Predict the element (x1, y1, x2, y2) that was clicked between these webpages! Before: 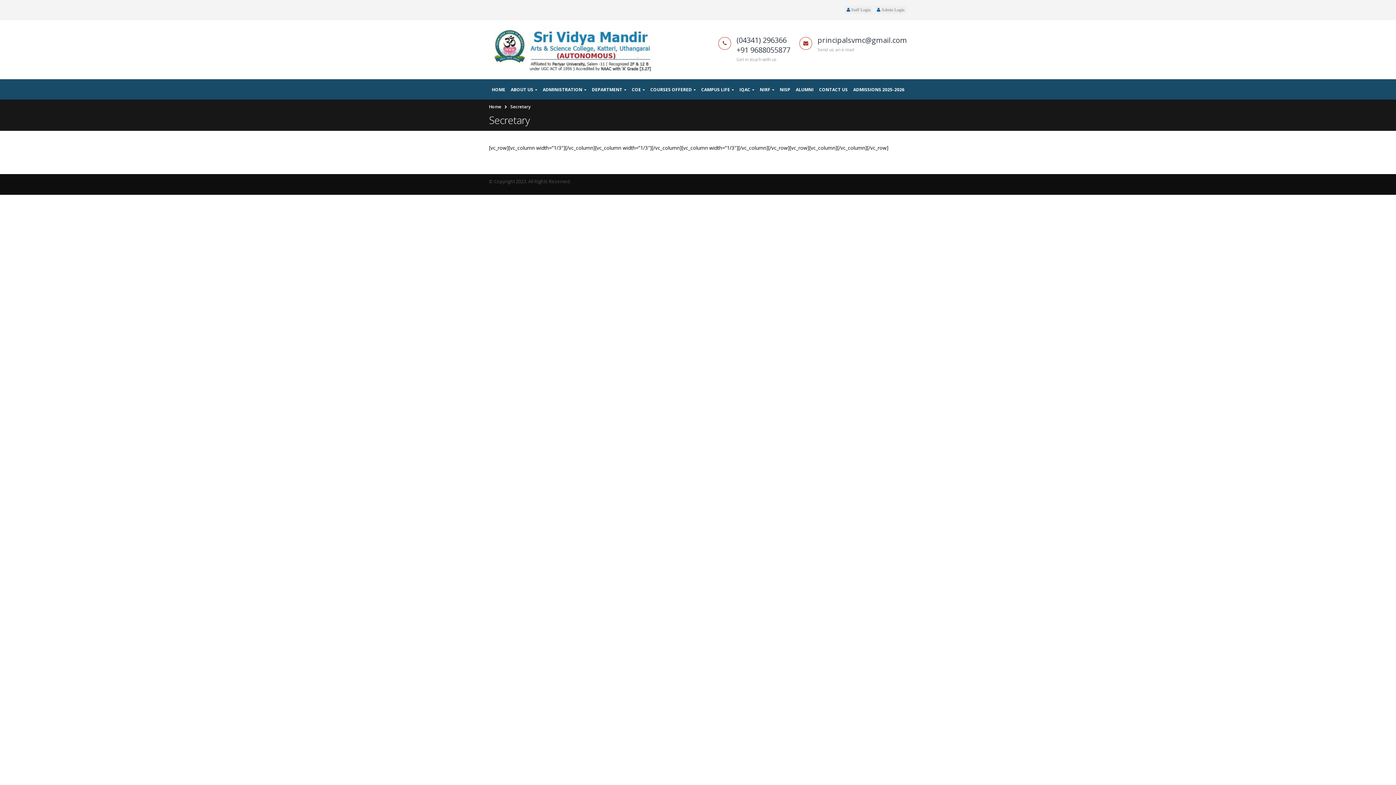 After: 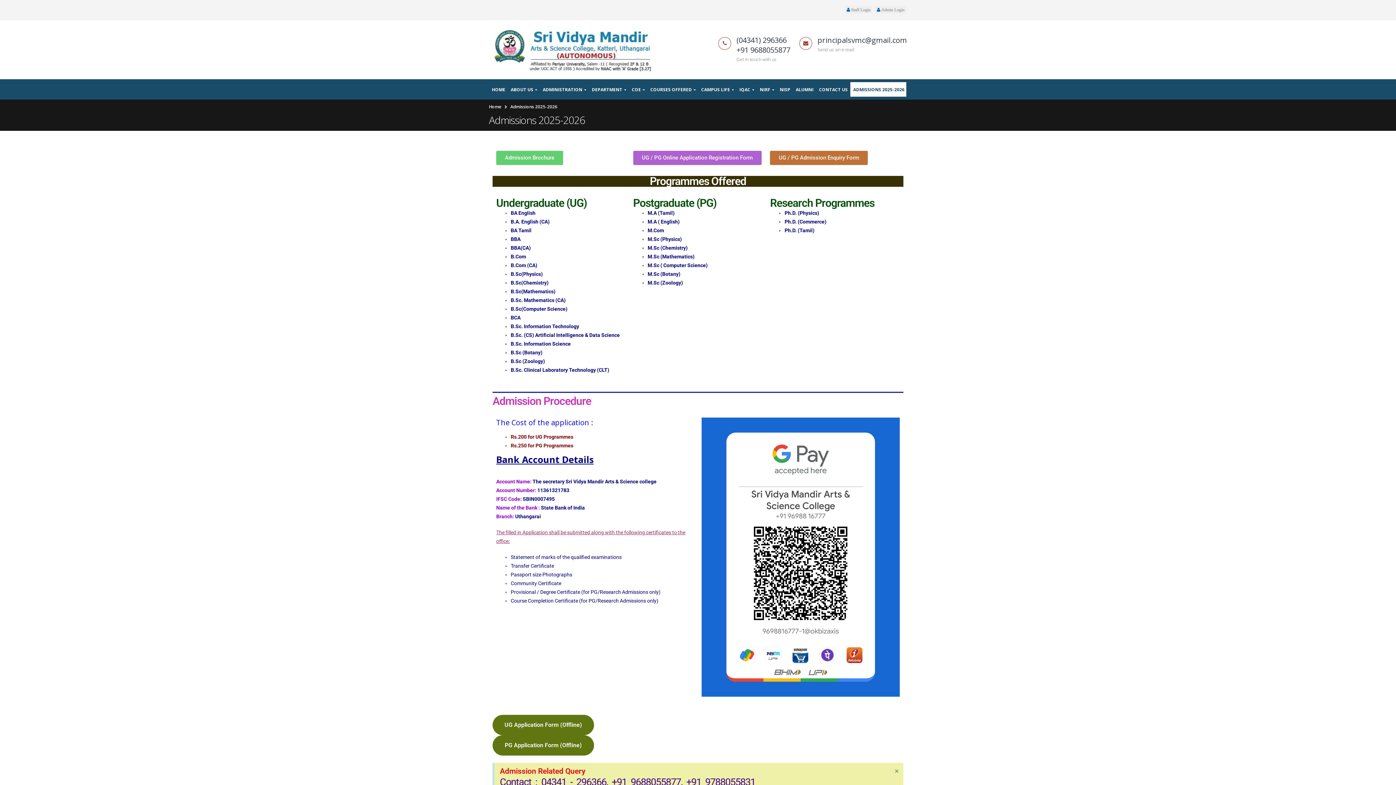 Action: bbox: (850, 82, 906, 96) label: ADMISSIONS 2025-2026